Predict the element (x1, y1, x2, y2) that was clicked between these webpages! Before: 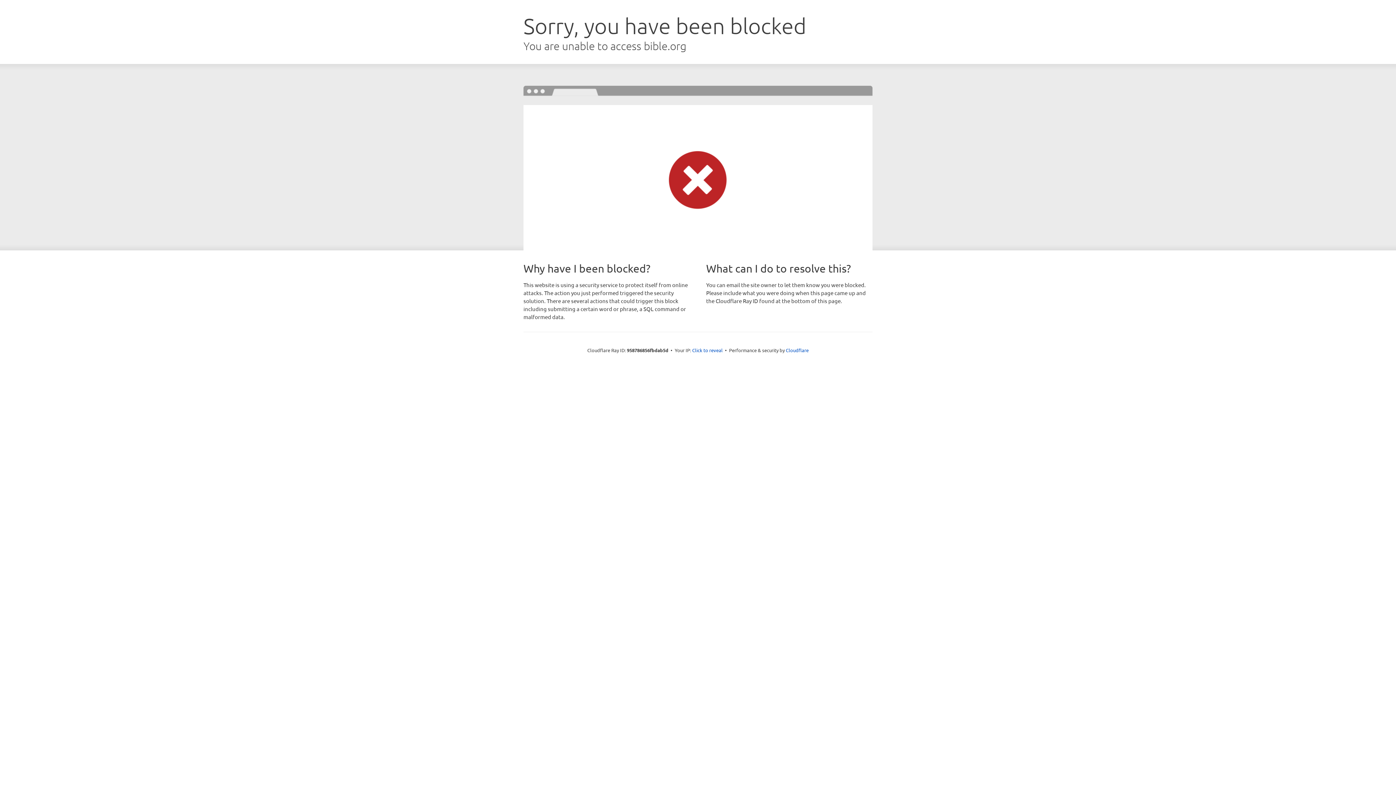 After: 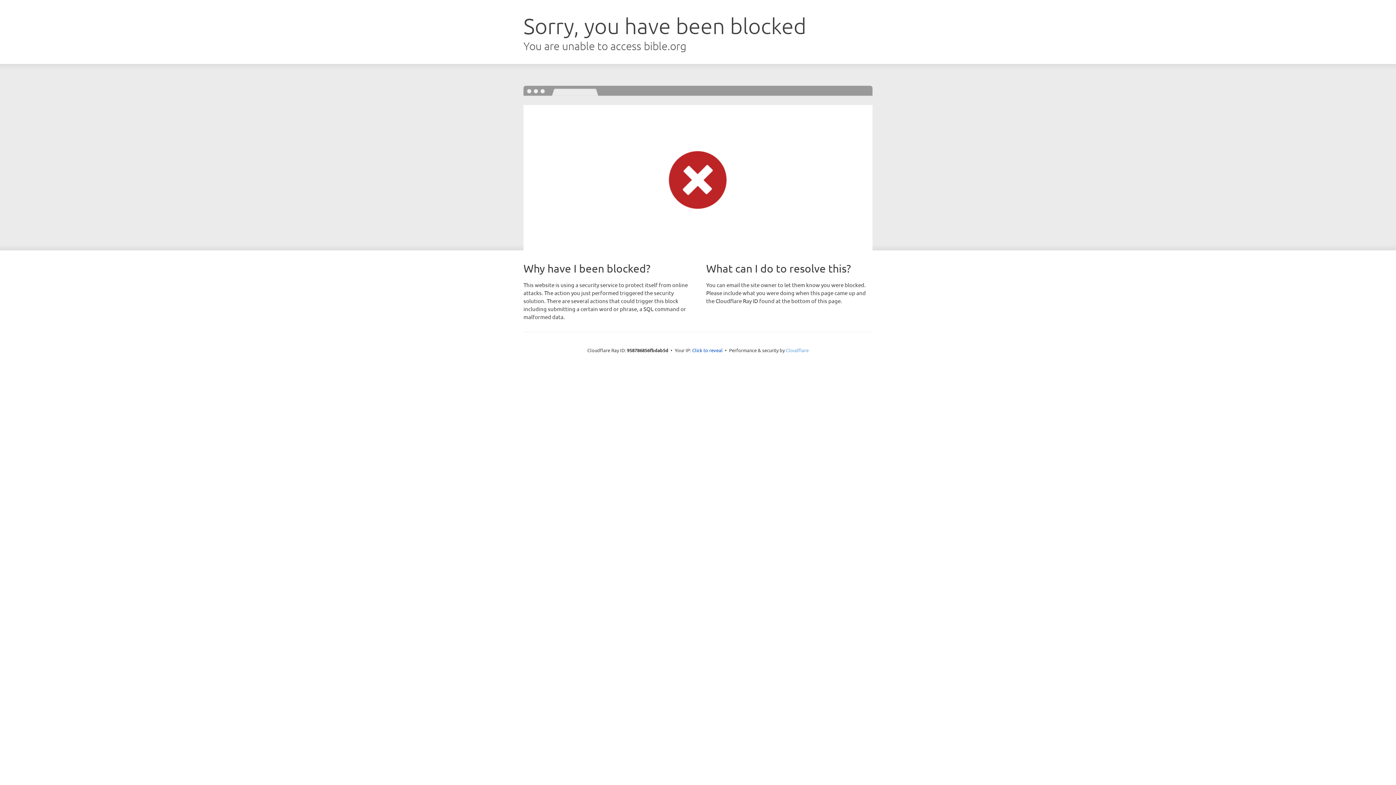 Action: label: Cloudflare bbox: (786, 347, 808, 353)